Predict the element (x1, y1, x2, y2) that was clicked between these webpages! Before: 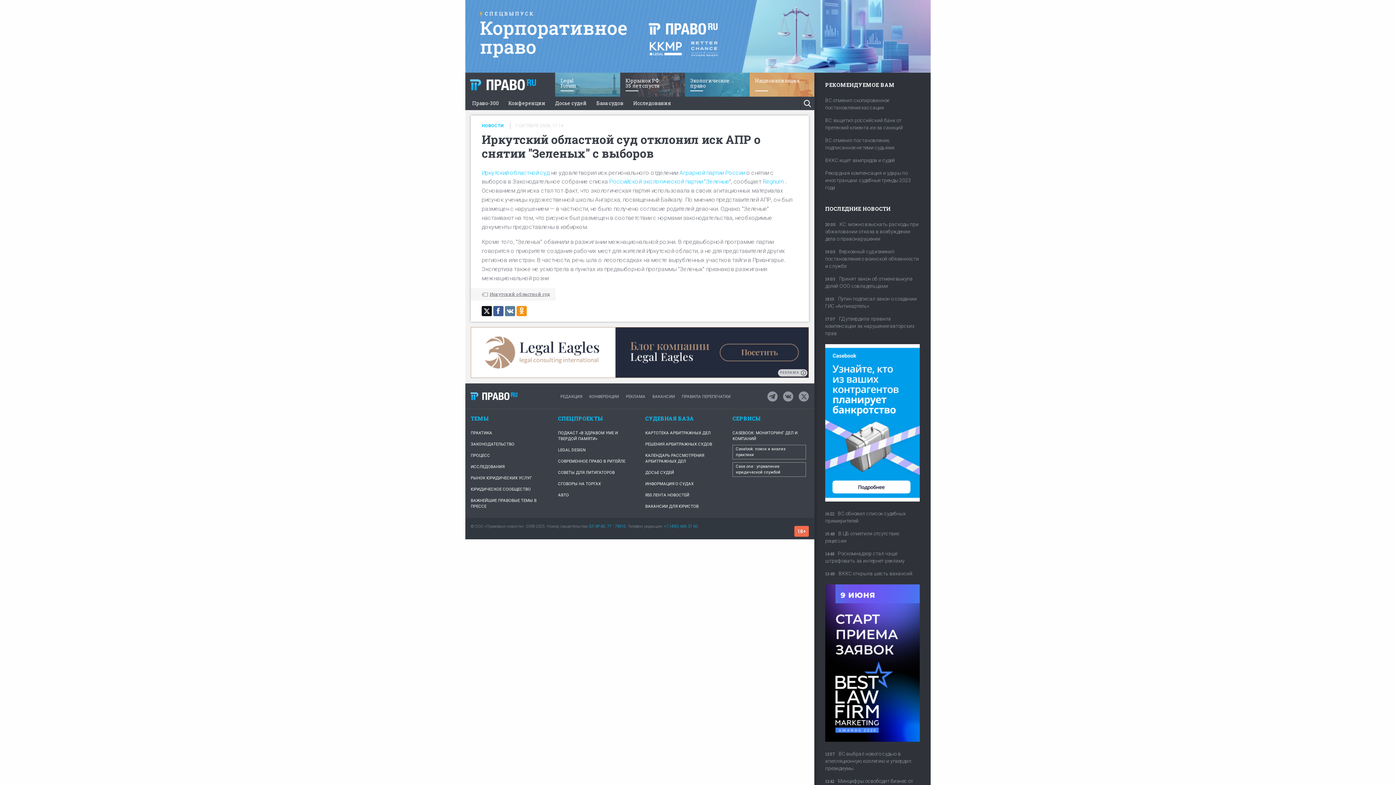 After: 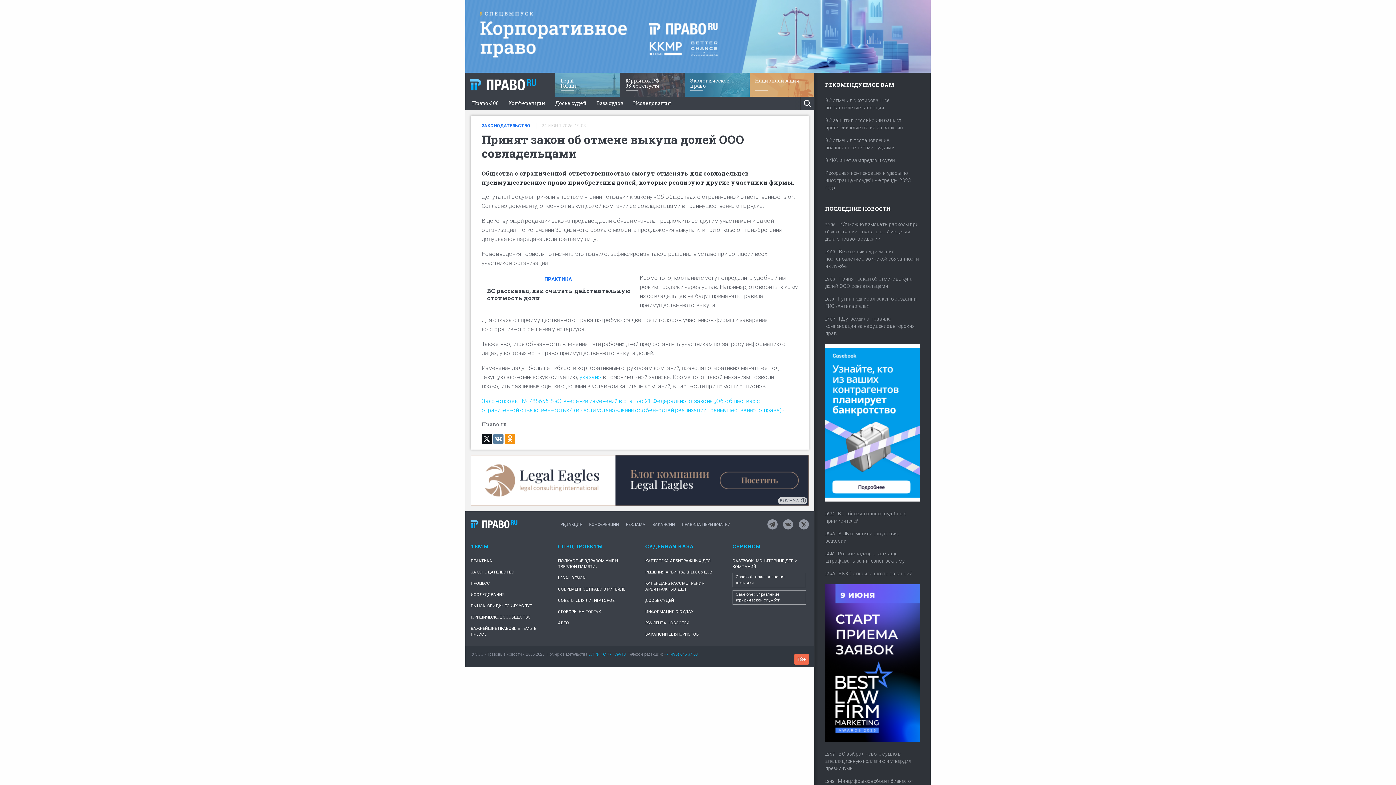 Action: label: 19:03Принят закон об отмене выкупа долей ООО совладельцами bbox: (825, 275, 920, 295)